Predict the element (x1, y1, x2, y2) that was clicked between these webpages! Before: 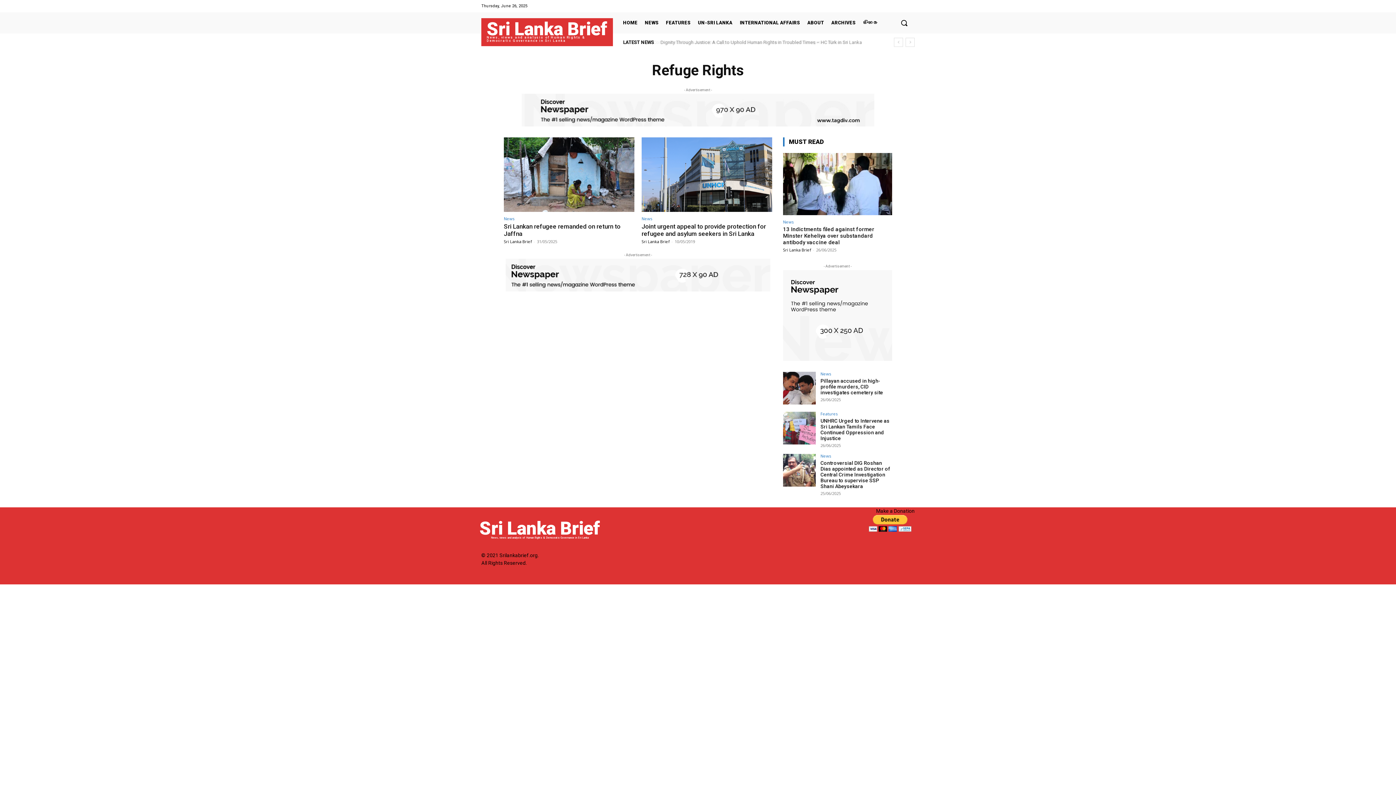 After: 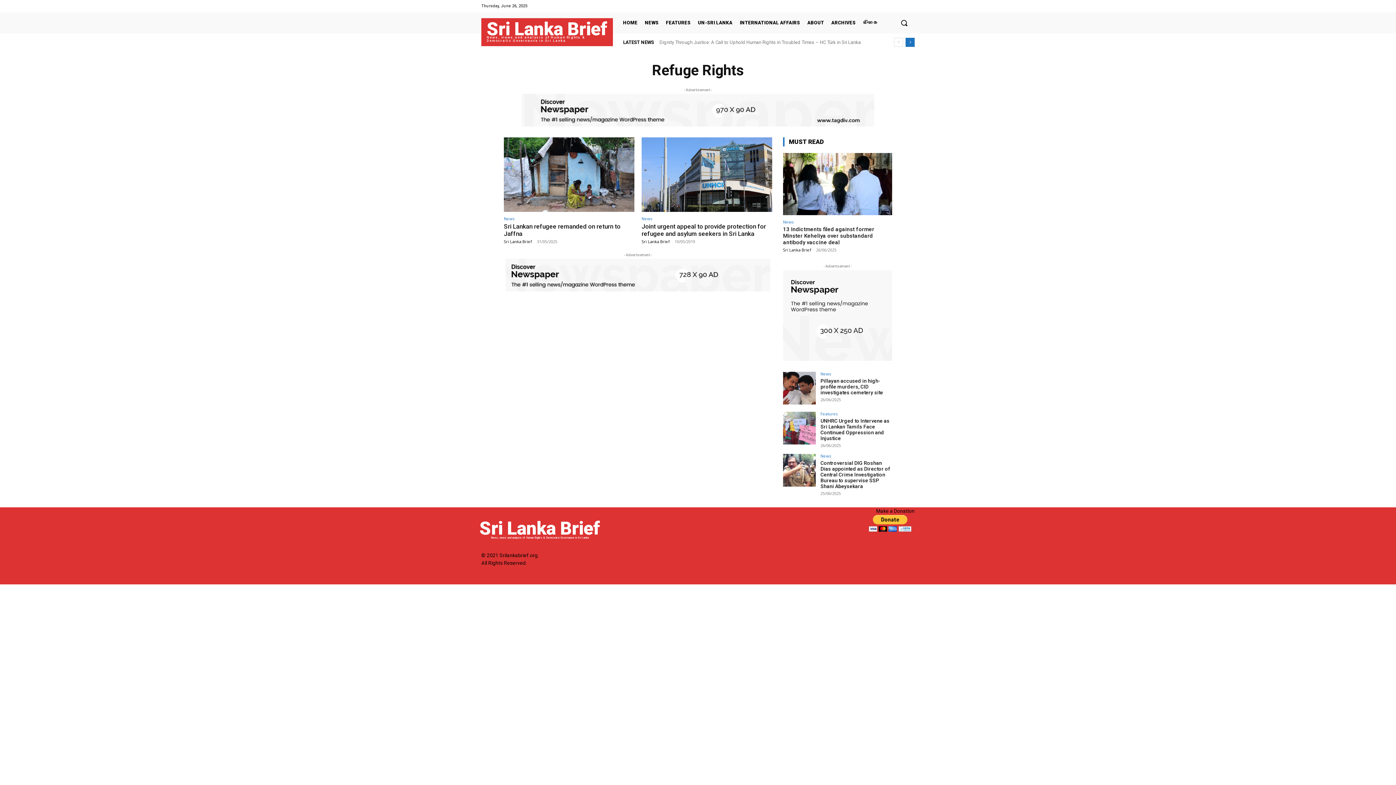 Action: label: next bbox: (905, 37, 914, 46)